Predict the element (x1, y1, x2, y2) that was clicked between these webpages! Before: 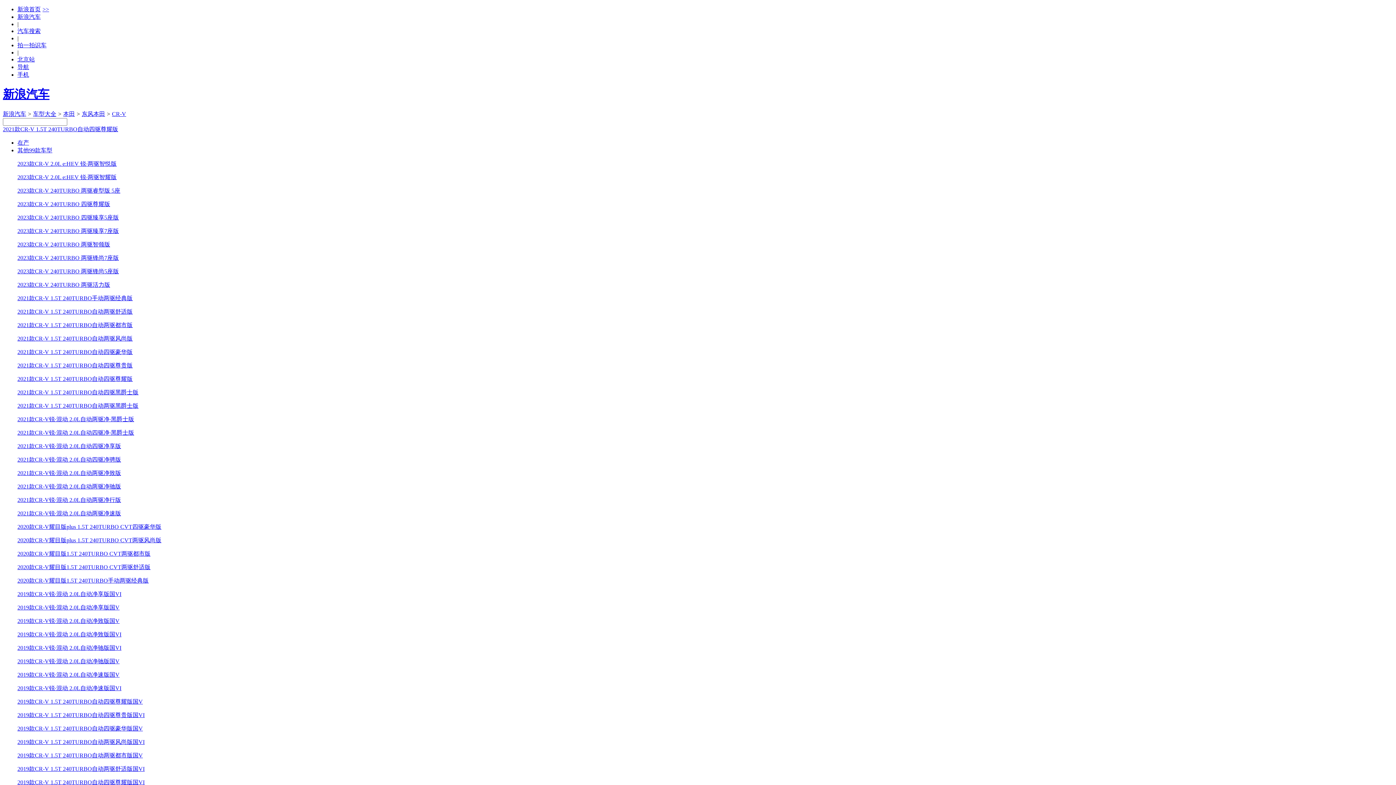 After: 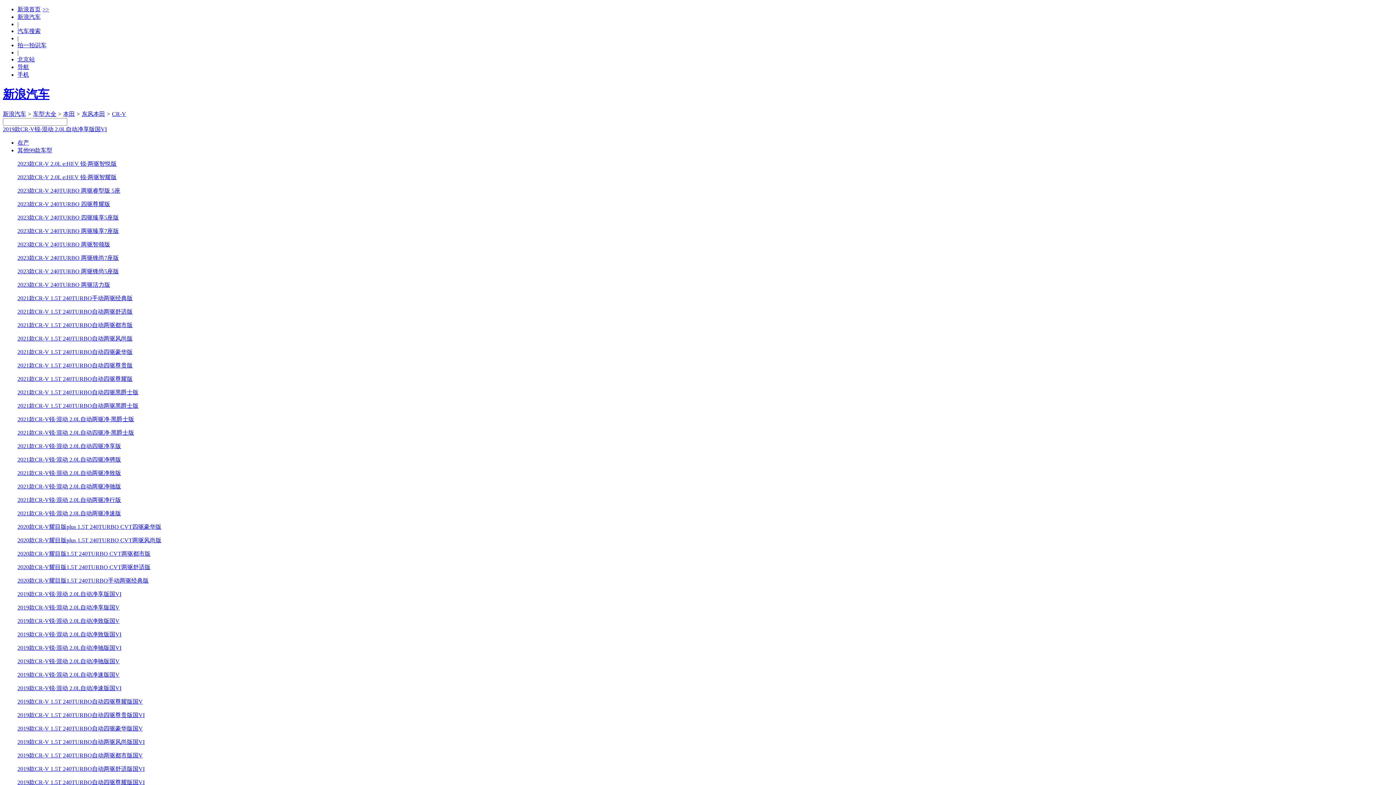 Action: label: 2019款CR-V锐·混动 2.0L自动净享版国VI bbox: (17, 591, 121, 597)